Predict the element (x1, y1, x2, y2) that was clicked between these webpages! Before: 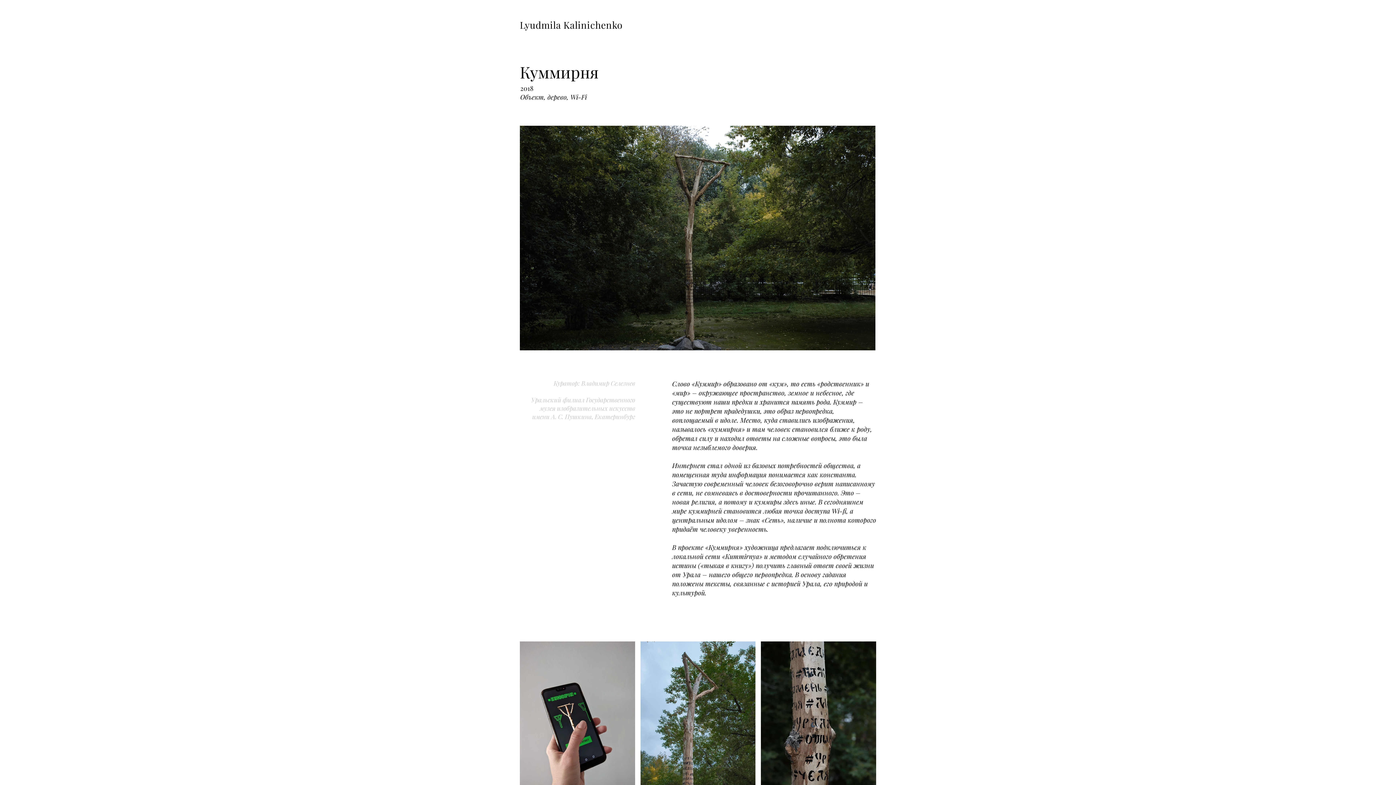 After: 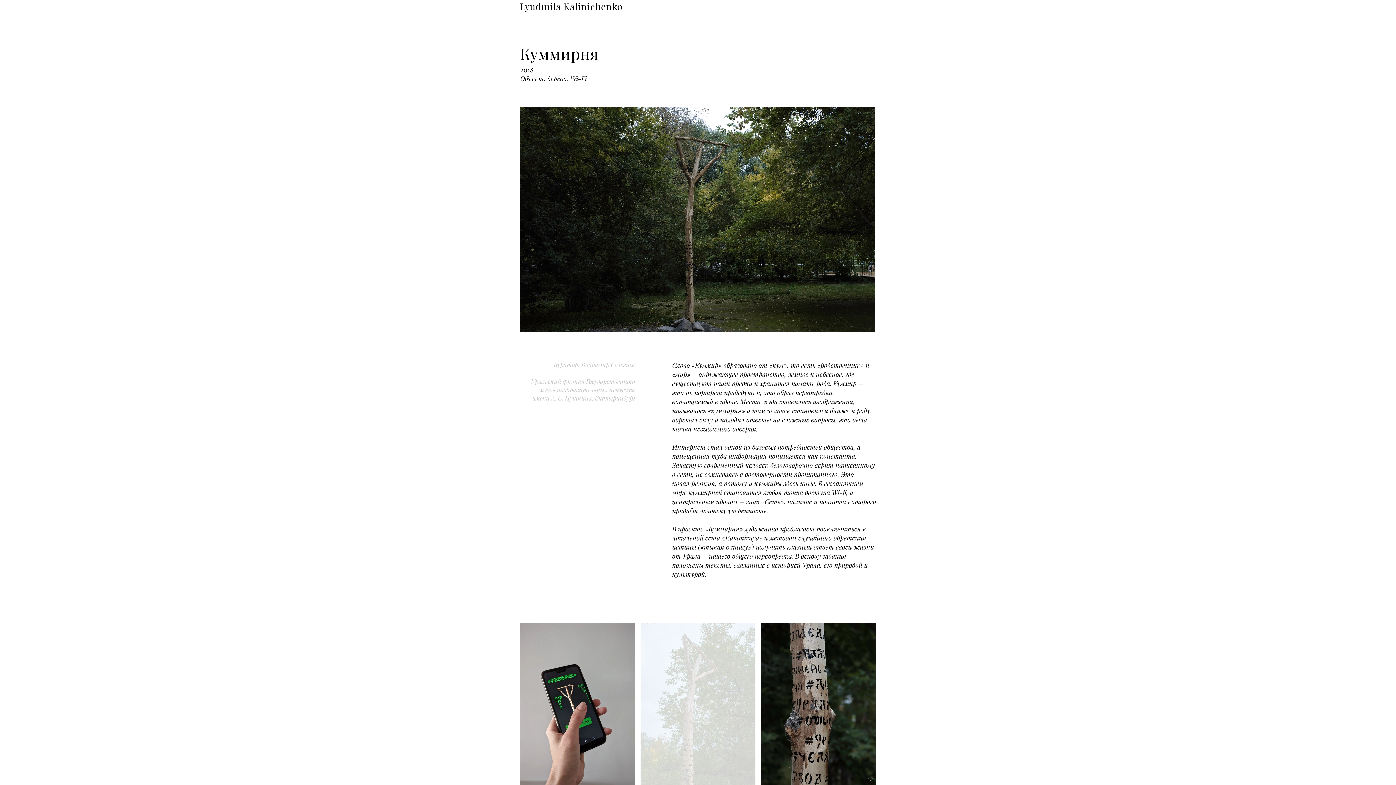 Action: bbox: (640, 641, 755, 804)